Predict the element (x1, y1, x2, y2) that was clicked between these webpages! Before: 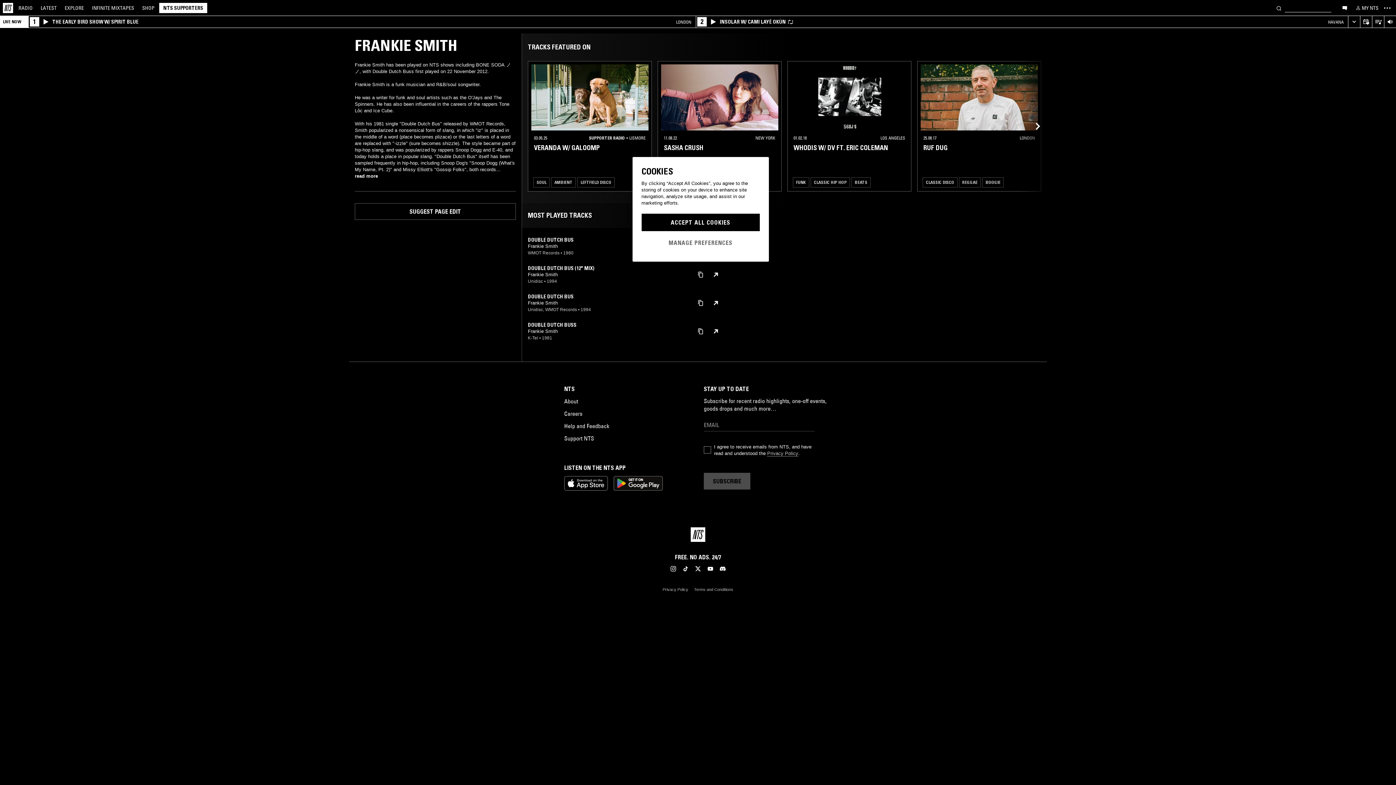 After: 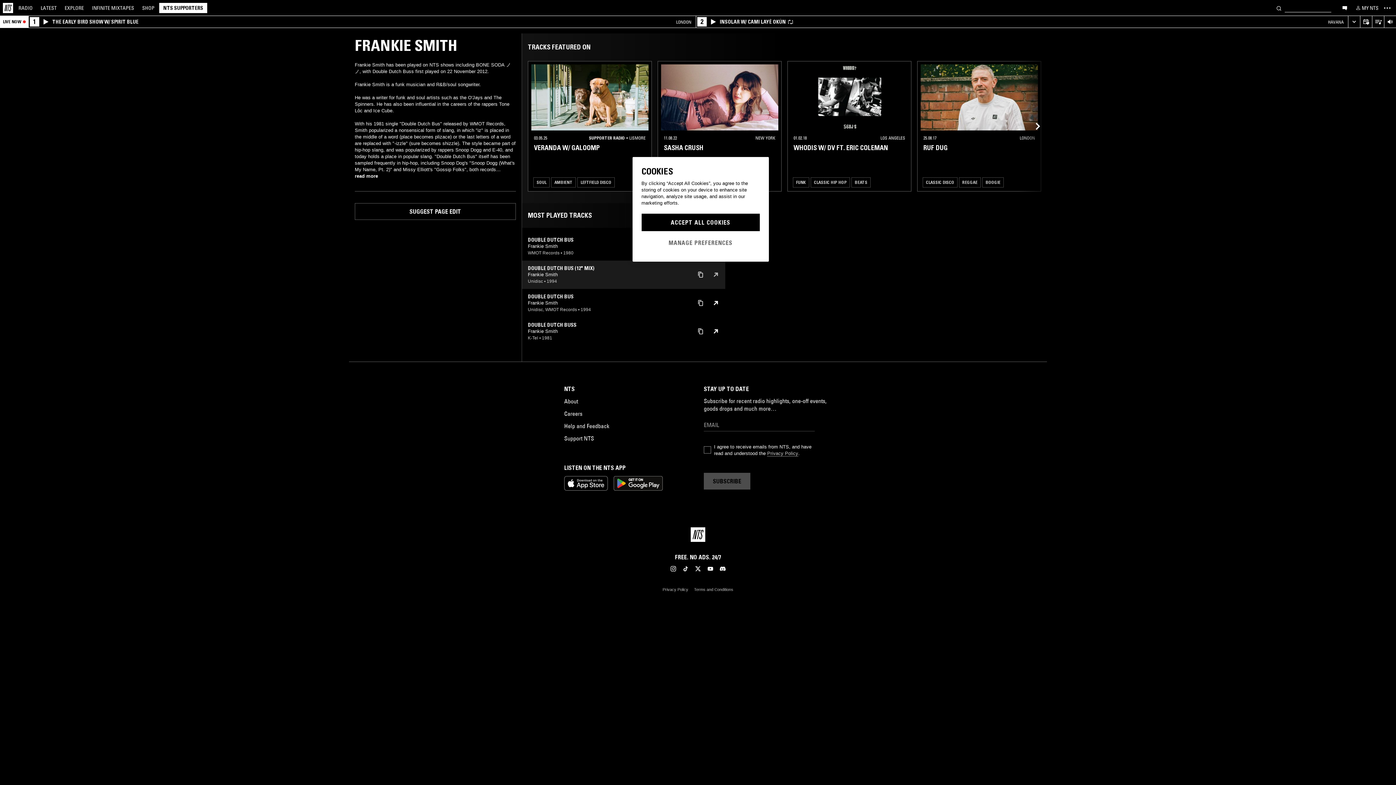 Action: bbox: (706, 265, 725, 284)